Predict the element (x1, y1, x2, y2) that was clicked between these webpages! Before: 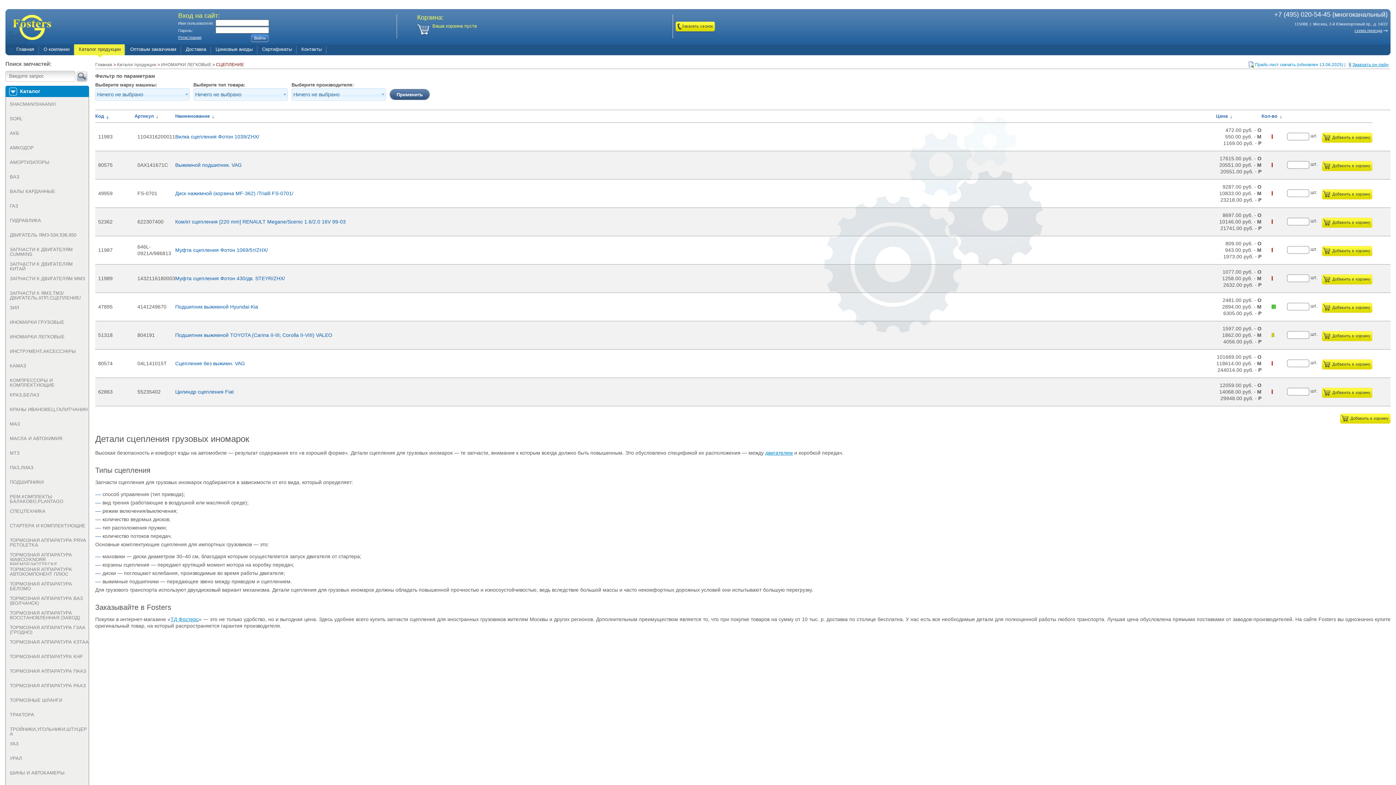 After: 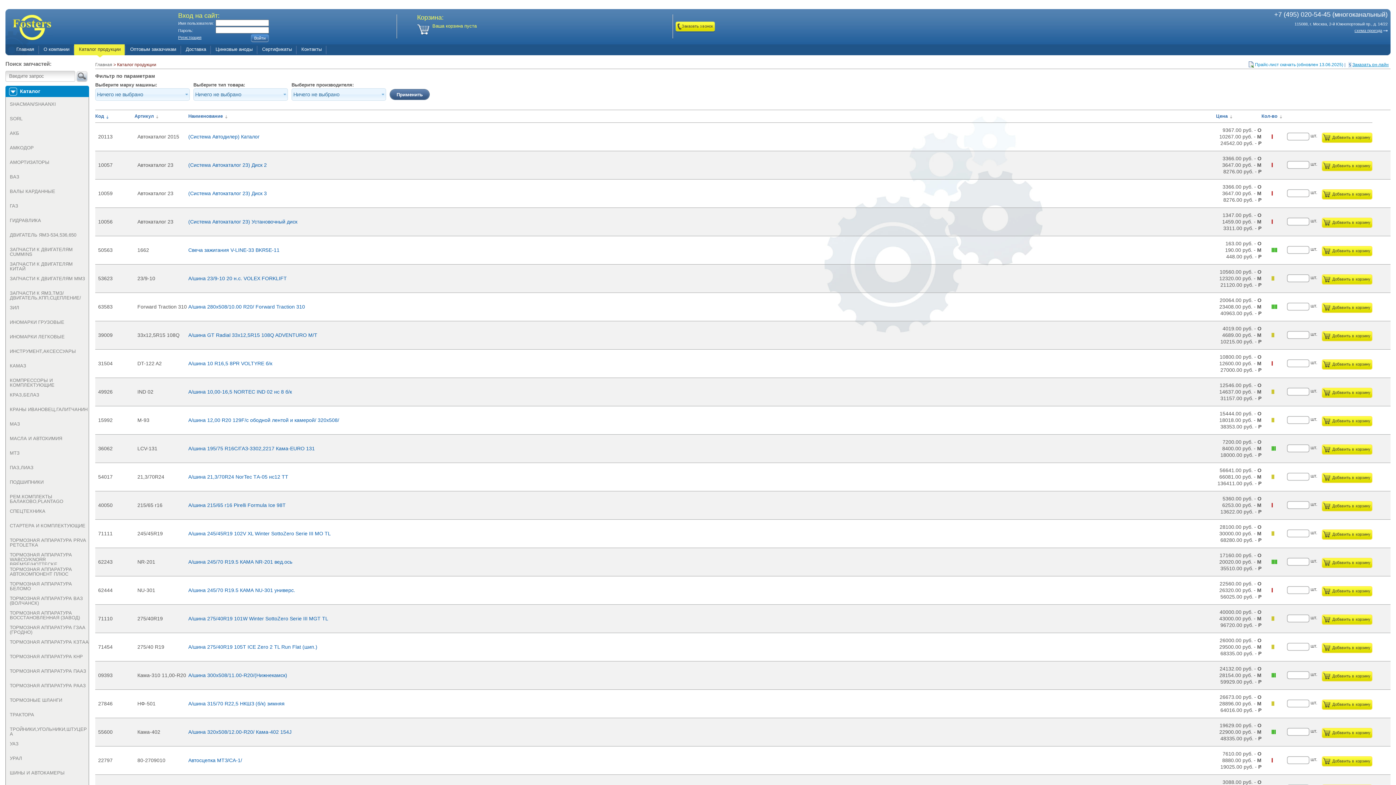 Action: label: Каталог продукции bbox: (117, 62, 156, 67)